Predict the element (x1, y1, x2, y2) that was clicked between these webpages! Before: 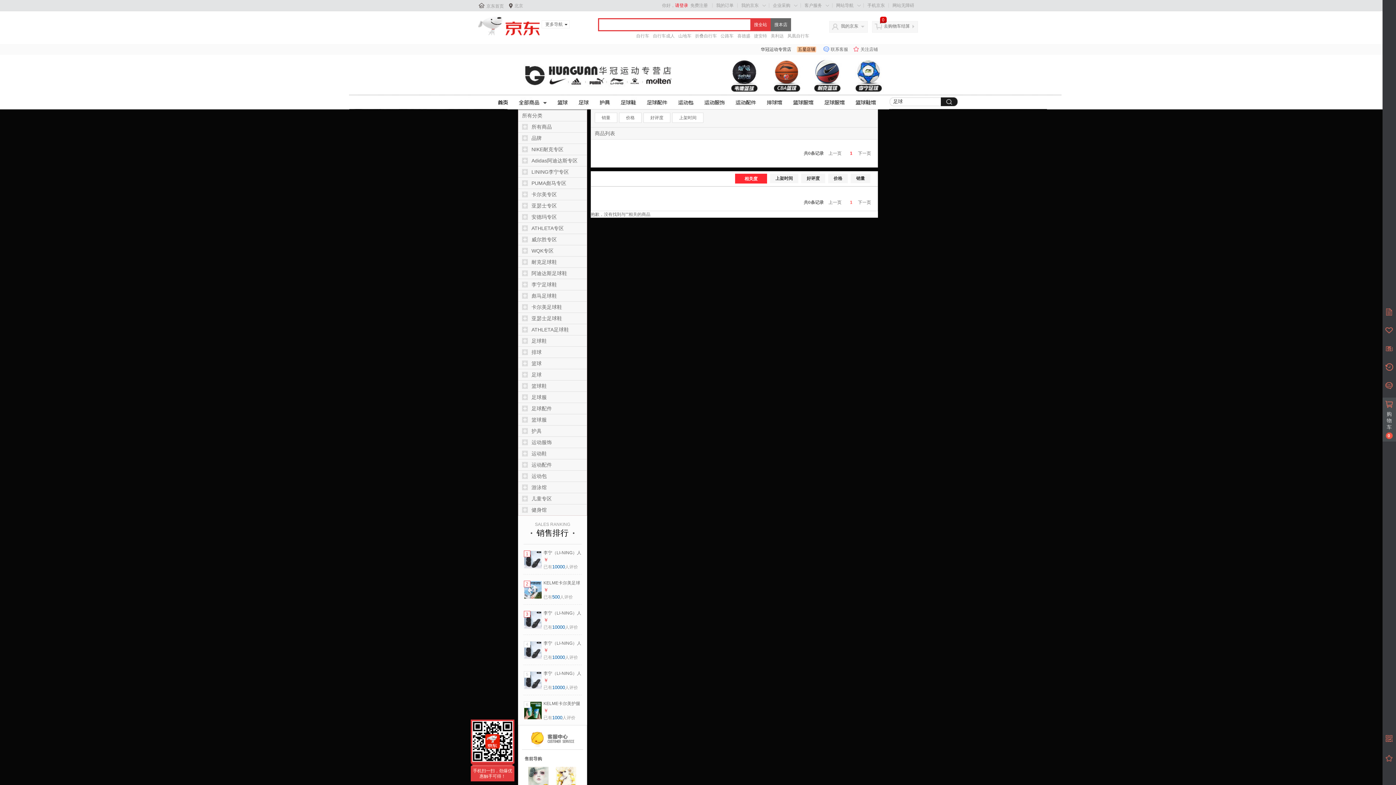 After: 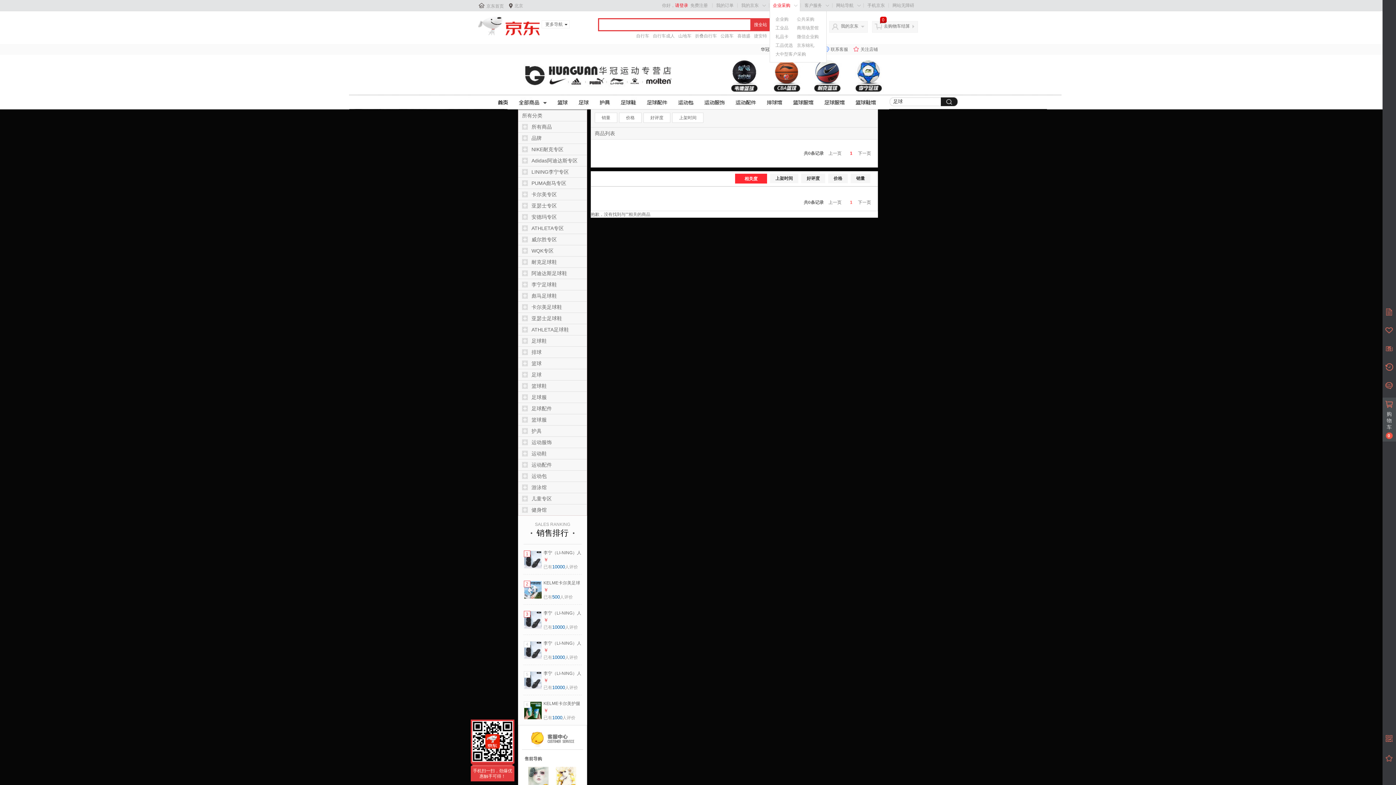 Action: bbox: (773, 2, 790, 8) label: 企业采购